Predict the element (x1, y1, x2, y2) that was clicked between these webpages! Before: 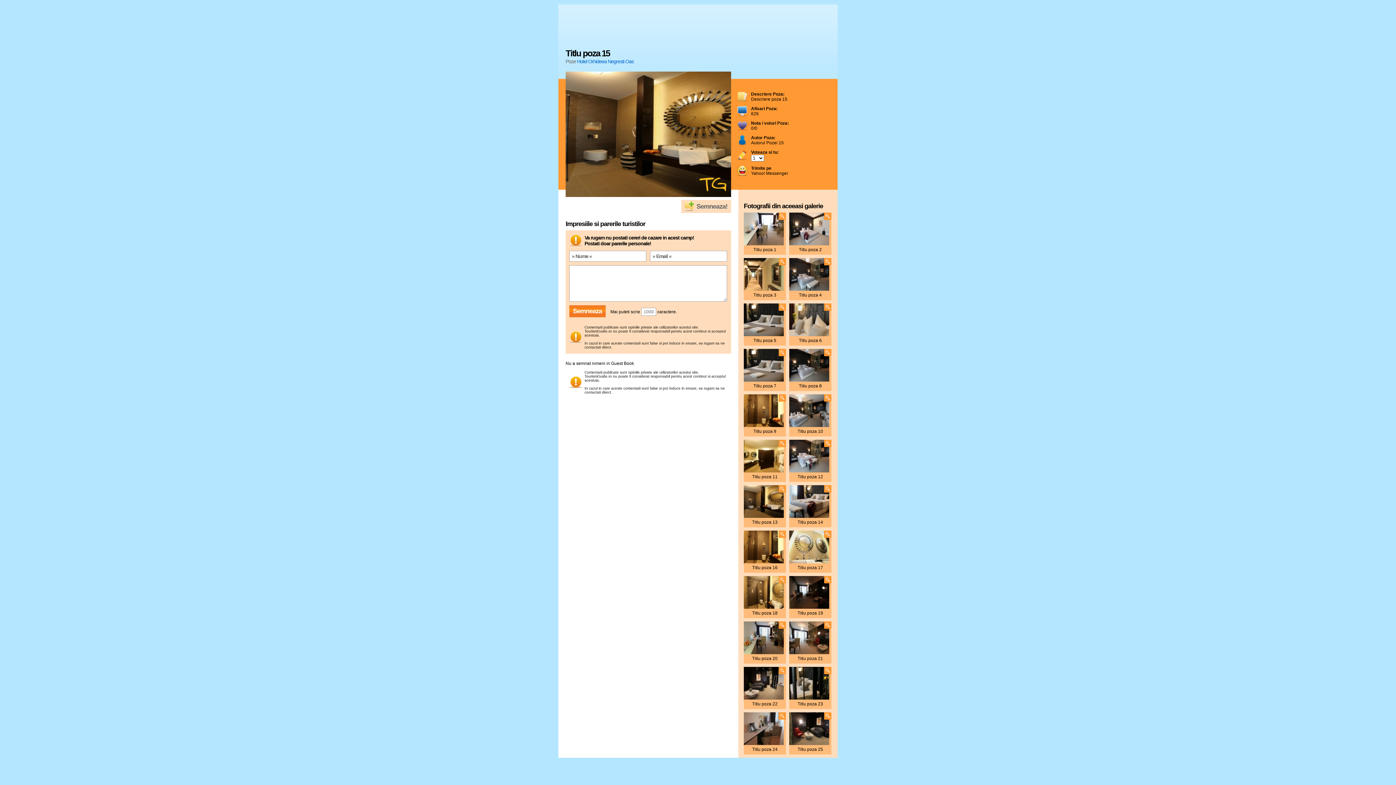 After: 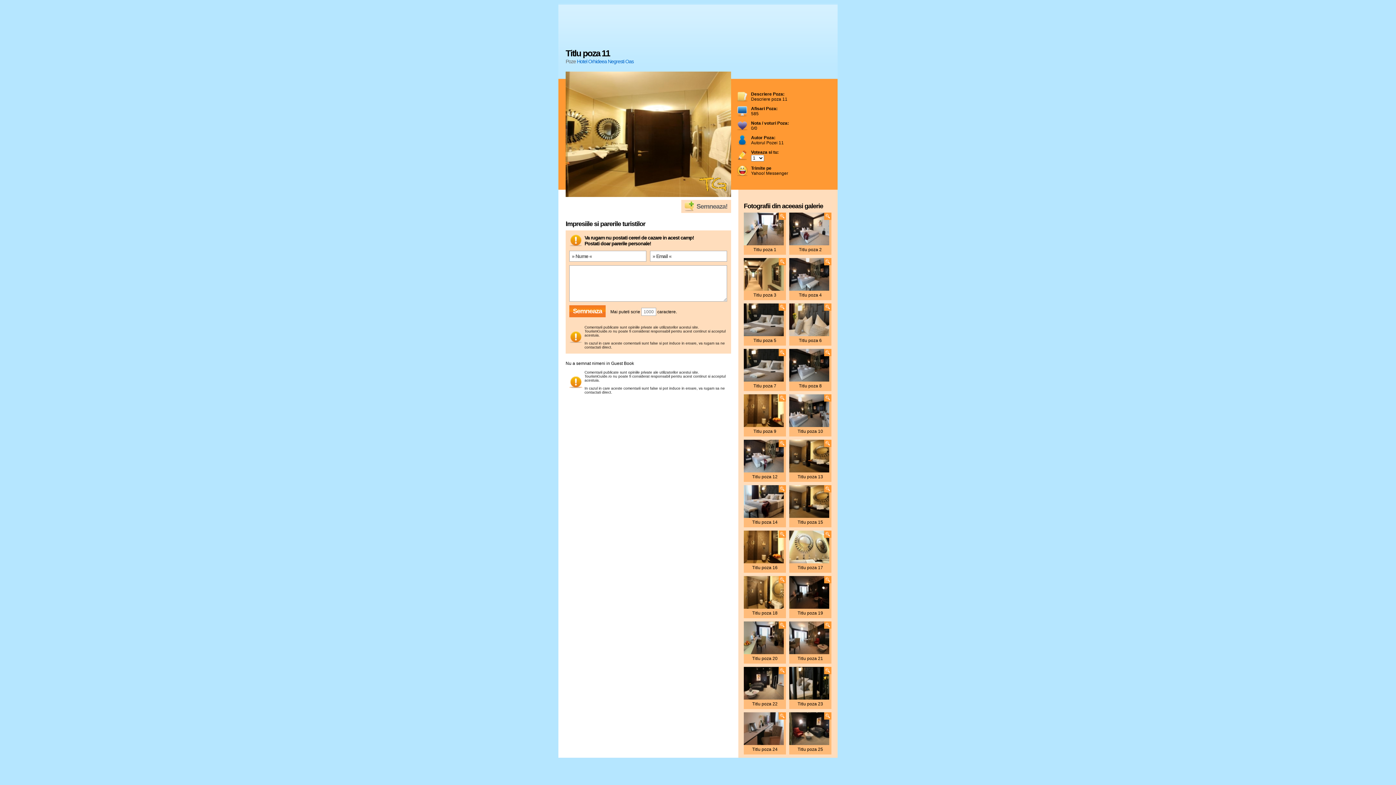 Action: bbox: (744, 440, 786, 472)